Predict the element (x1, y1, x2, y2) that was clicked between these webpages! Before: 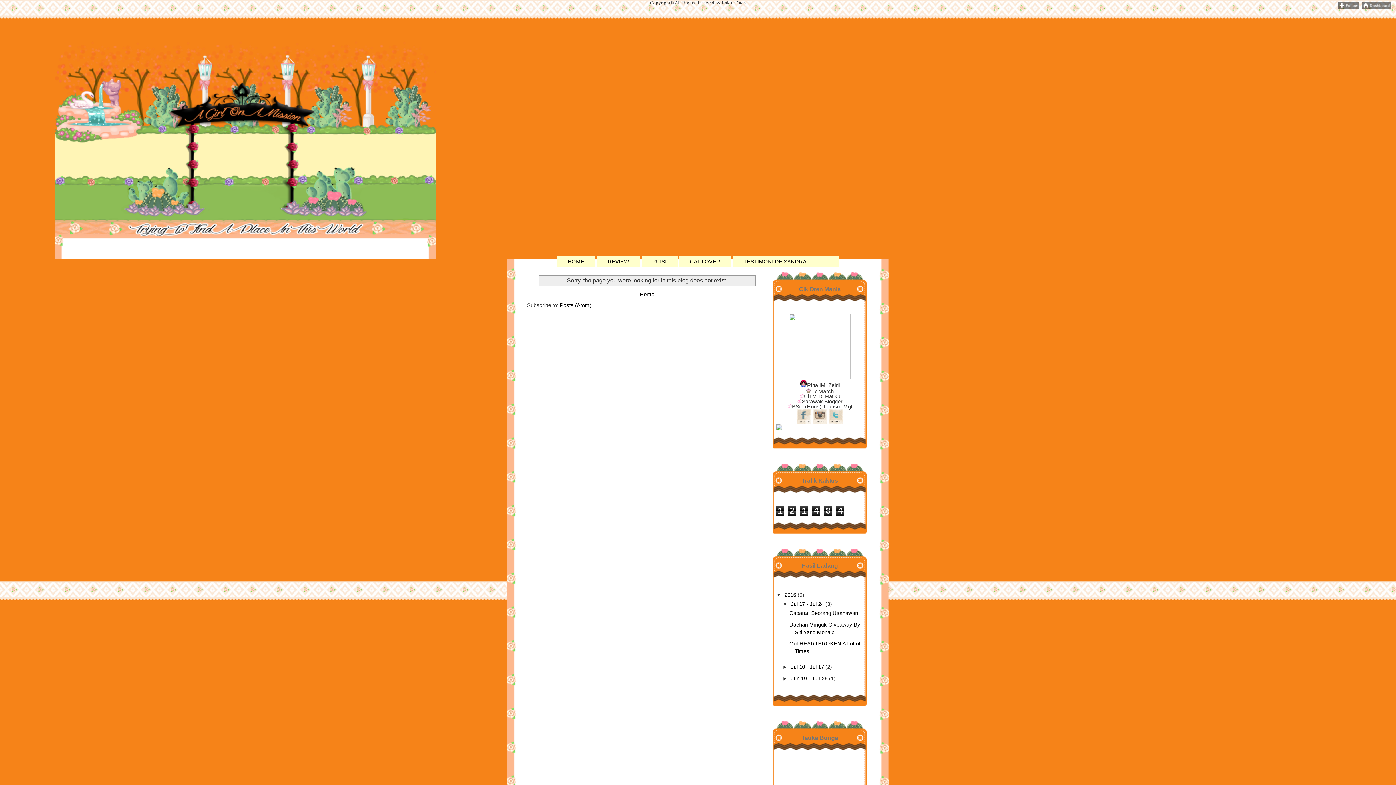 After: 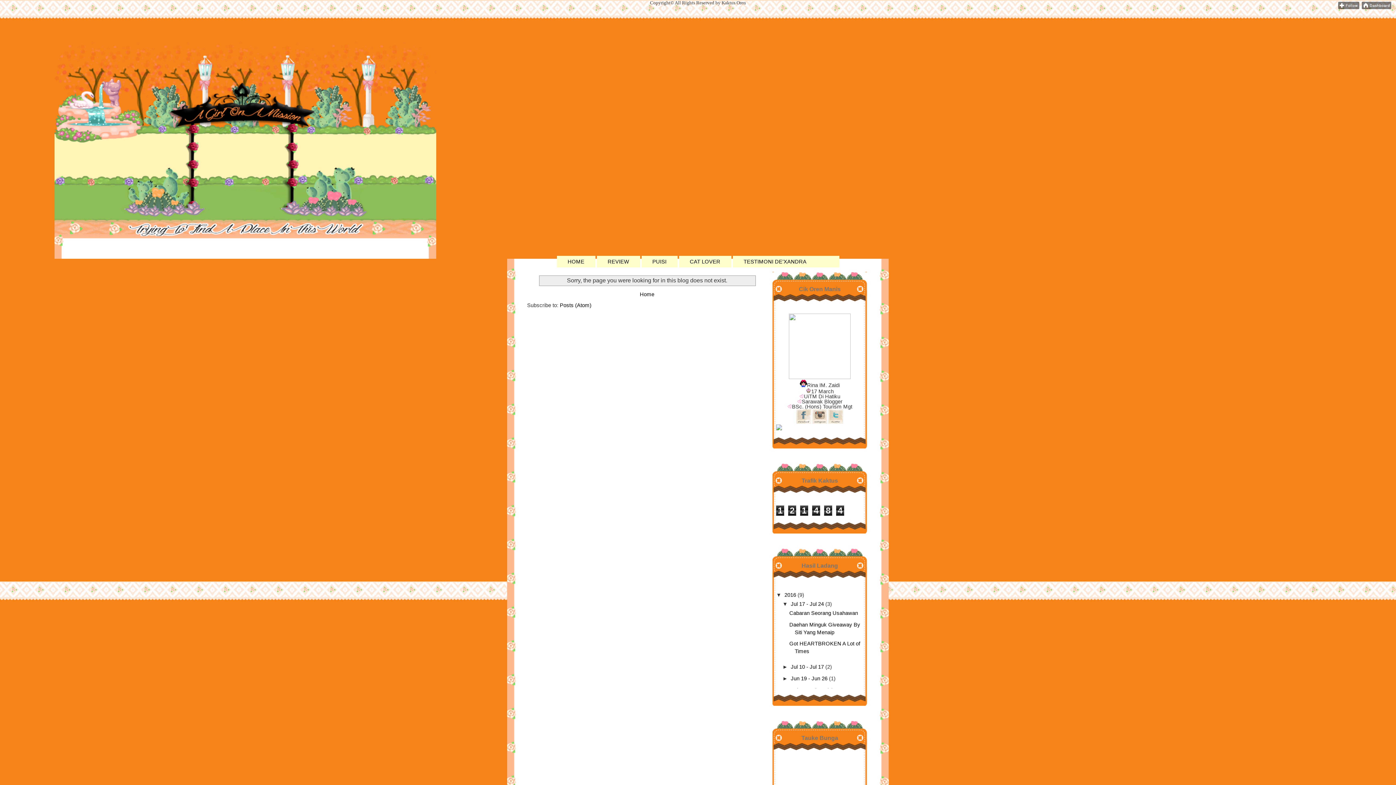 Action: bbox: (812, 419, 827, 425)